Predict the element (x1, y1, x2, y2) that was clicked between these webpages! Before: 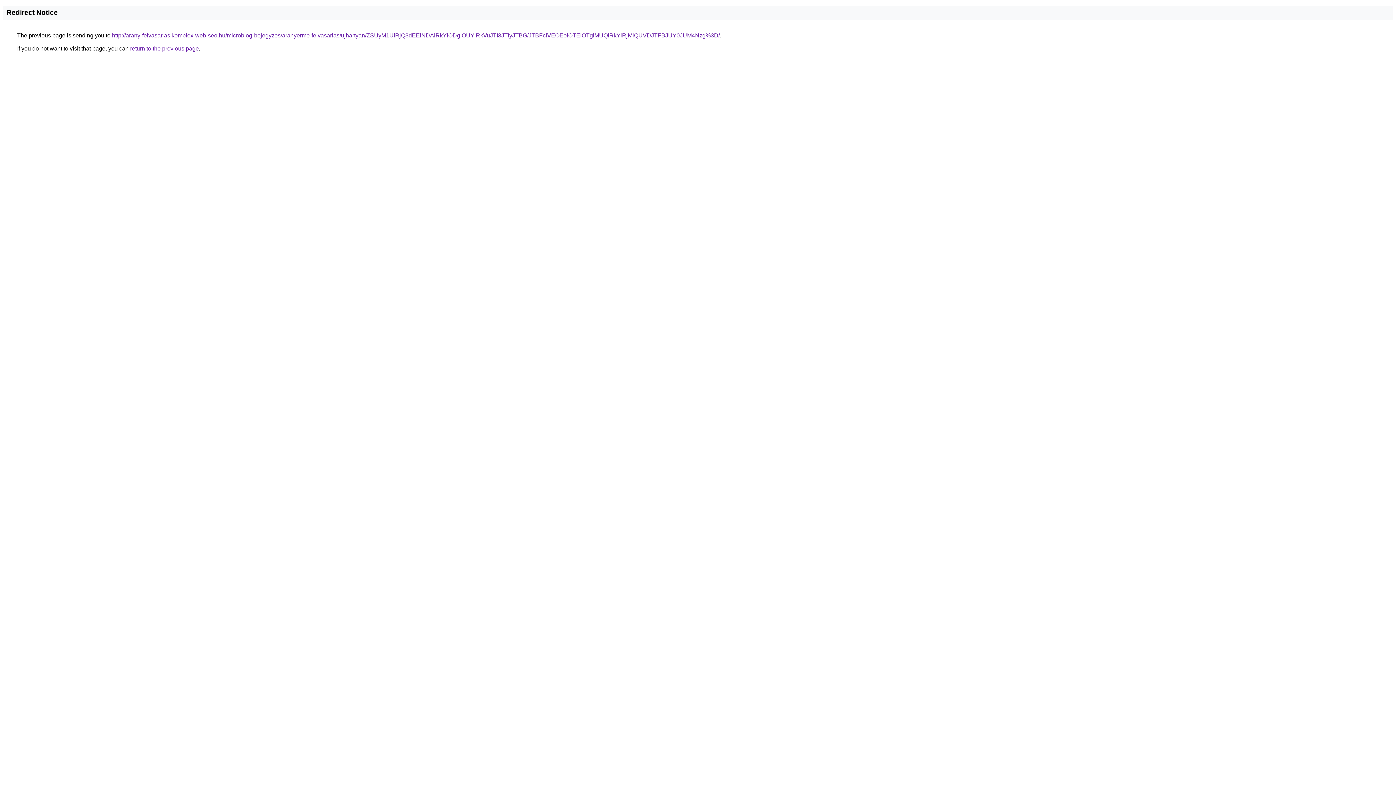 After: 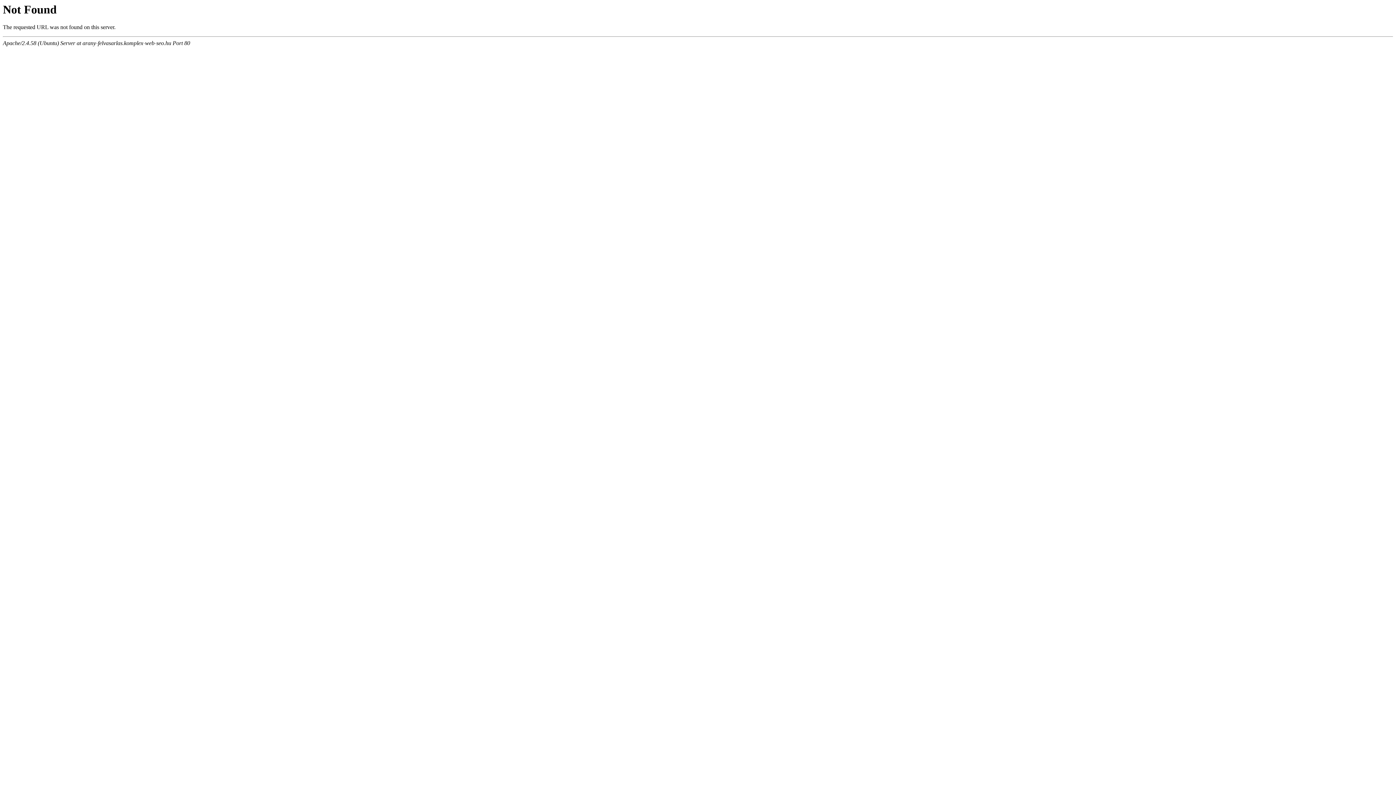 Action: label: http://arany-felvasarlas.komplex-web-seo.hu/microblog-bejegyzes/aranyerme-felvasarlas/ujhartyan/ZSUyM1UlRjQ3dEElNDAlRkYlODglOUYlRkVuJTI3JTIyJTBG/JTBFciVEOEolOTElOTglMUQlRkYlRjMlQUVDJTFBJUY0JUM4Nzg%3D/ bbox: (112, 32, 720, 38)